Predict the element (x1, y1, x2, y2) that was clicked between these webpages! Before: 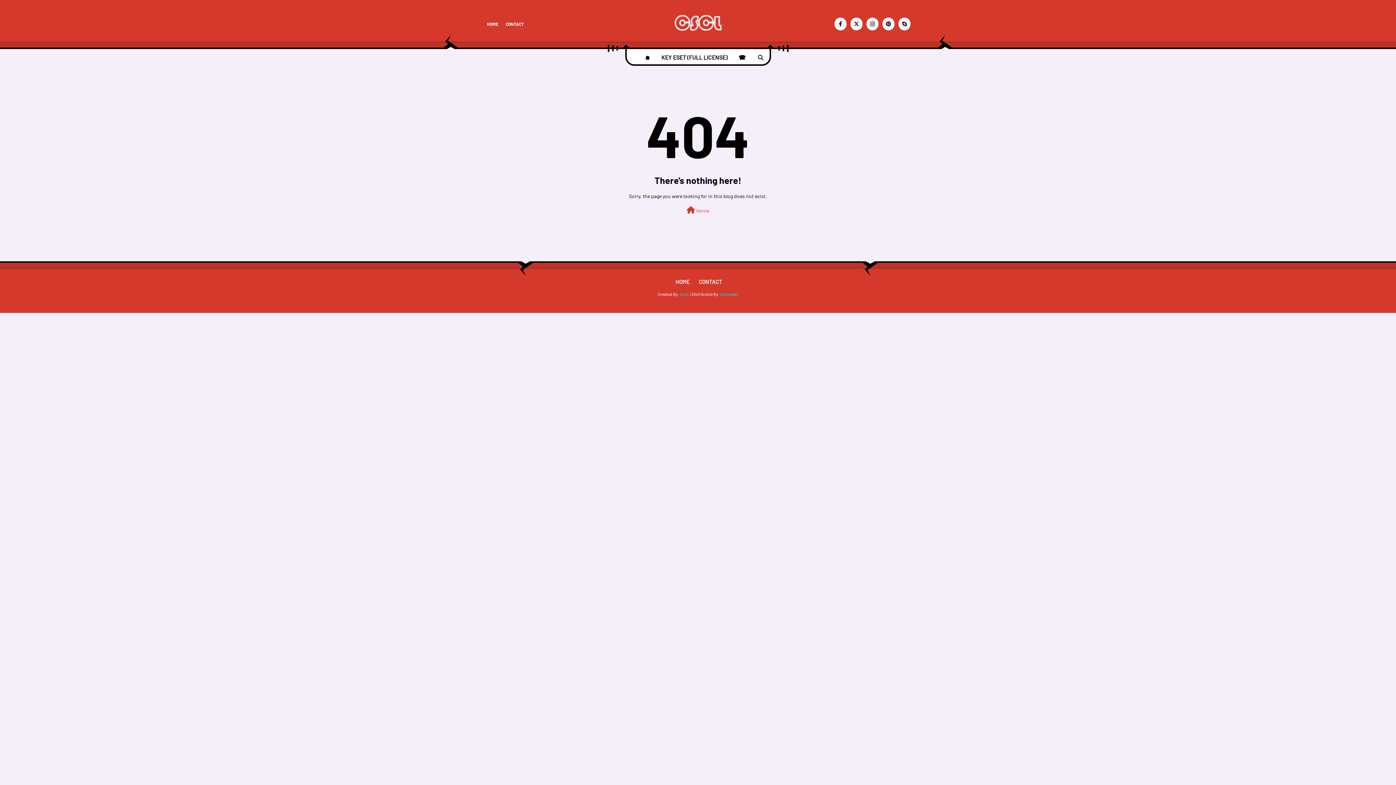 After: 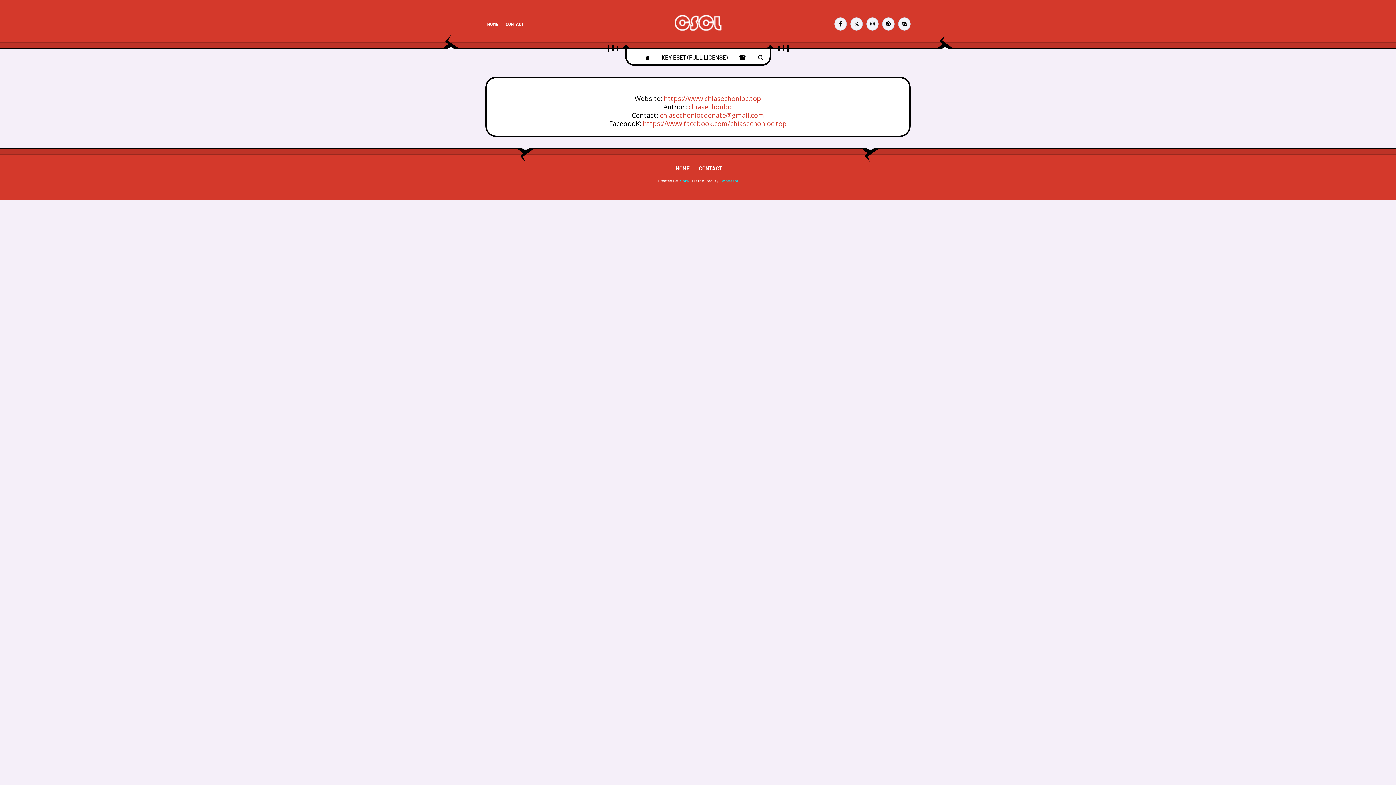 Action: label: CONTACT bbox: (695, 275, 726, 288)